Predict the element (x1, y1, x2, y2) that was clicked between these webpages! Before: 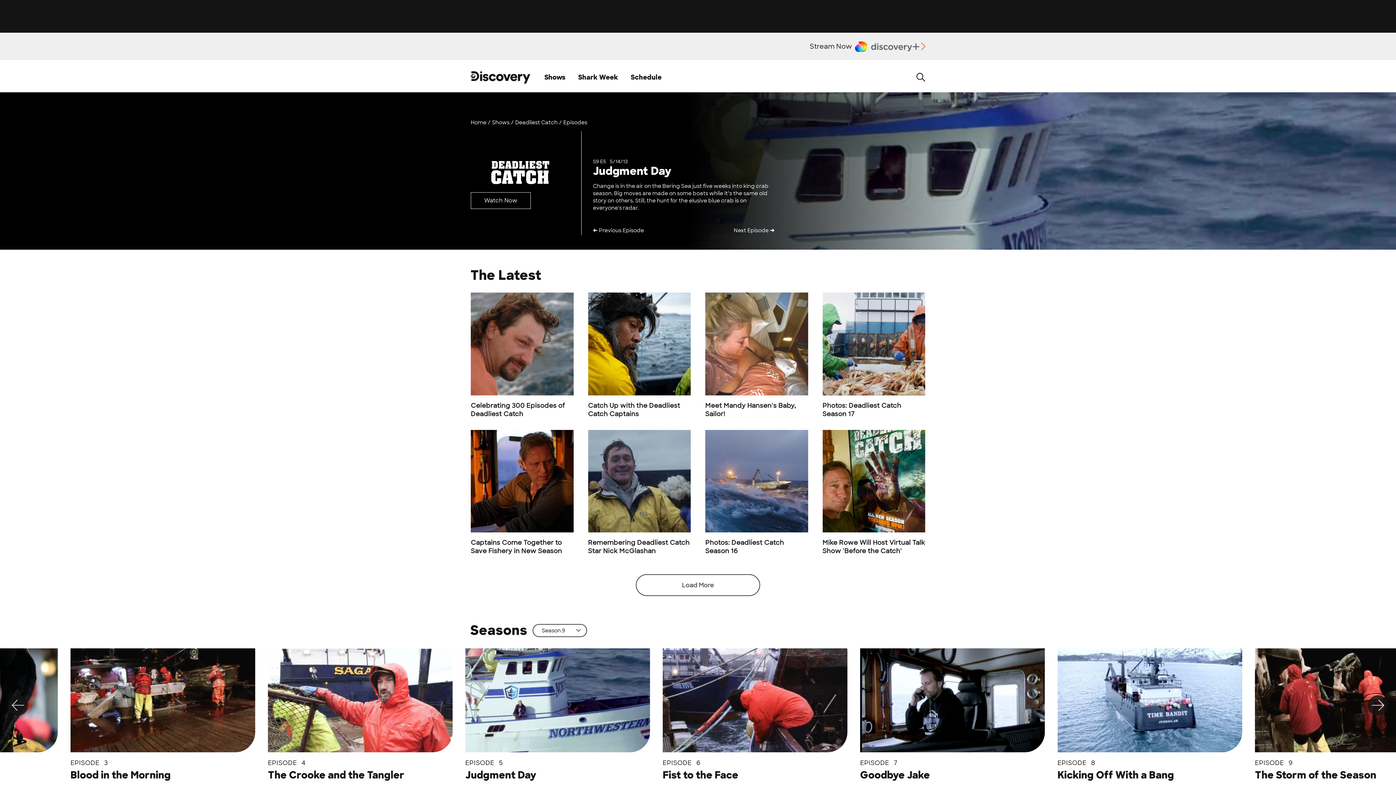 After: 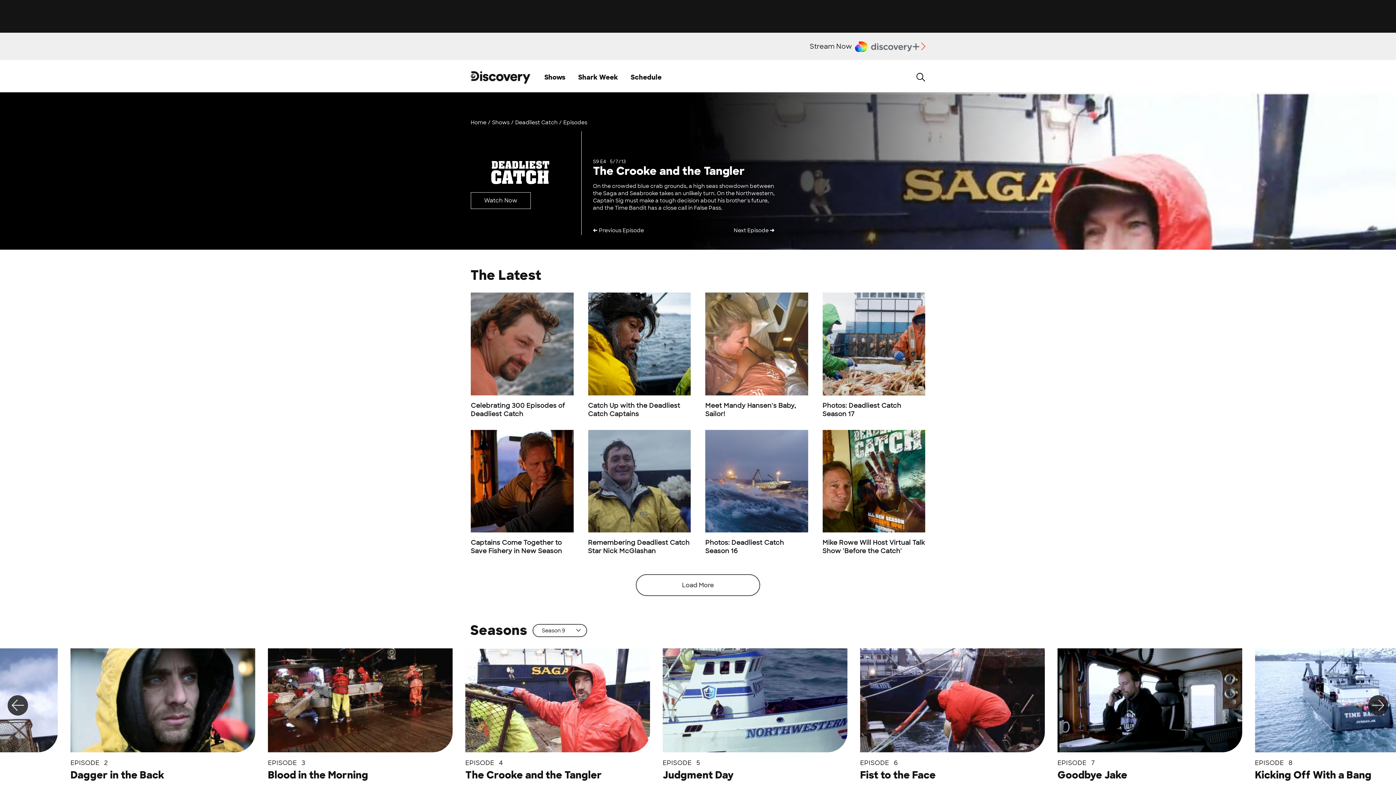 Action: bbox: (593, 227, 644, 233) label: ← Previous Episode